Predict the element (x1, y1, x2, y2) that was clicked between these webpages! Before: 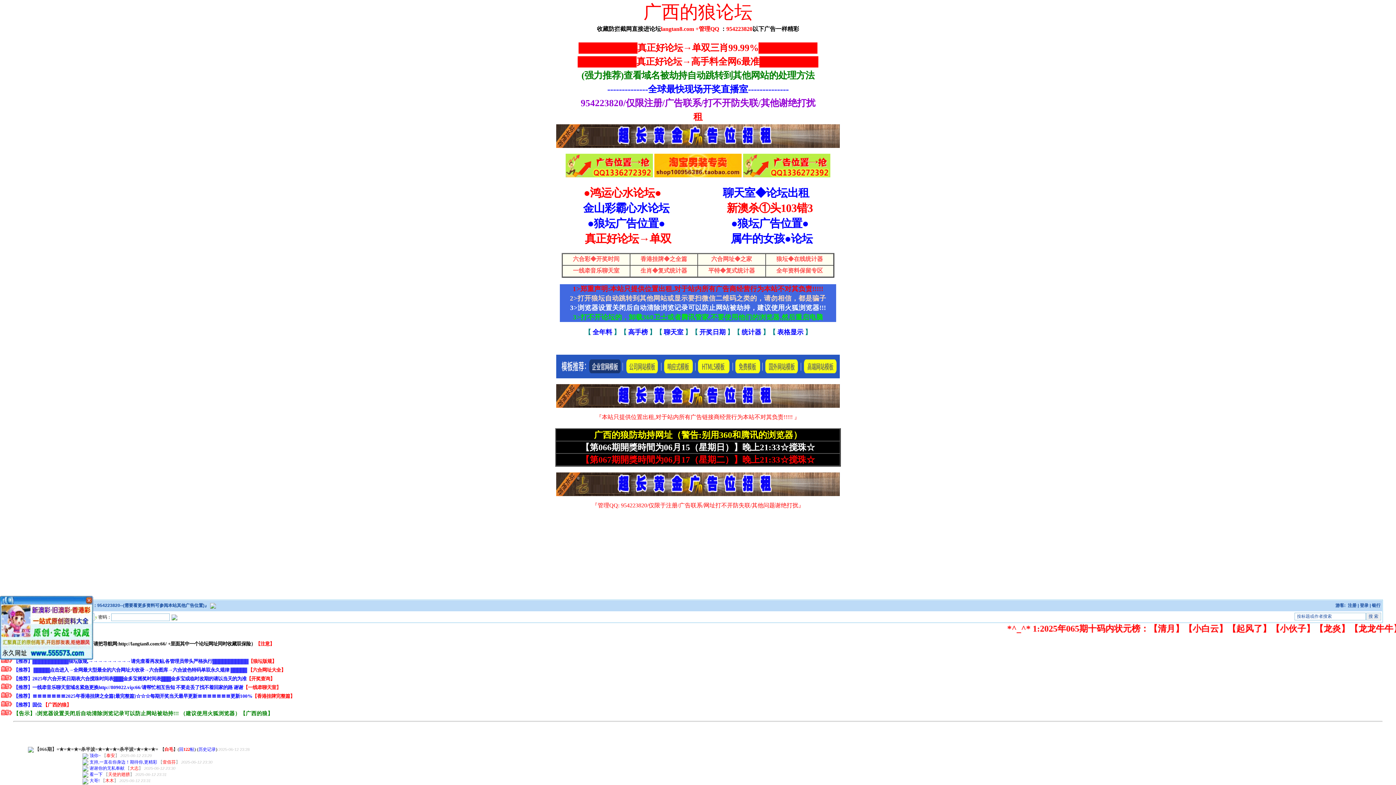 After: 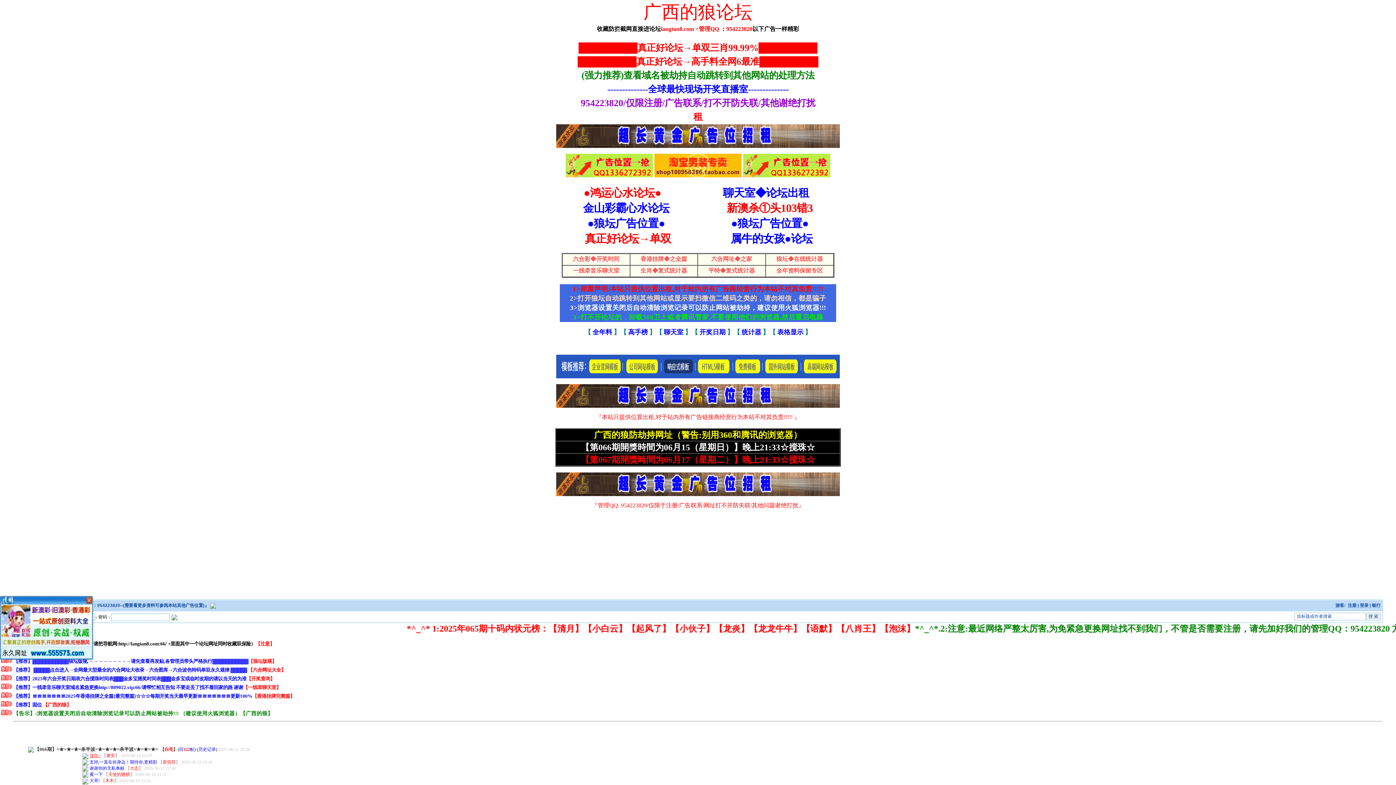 Action: label: 顶你~ bbox: (89, 753, 100, 758)